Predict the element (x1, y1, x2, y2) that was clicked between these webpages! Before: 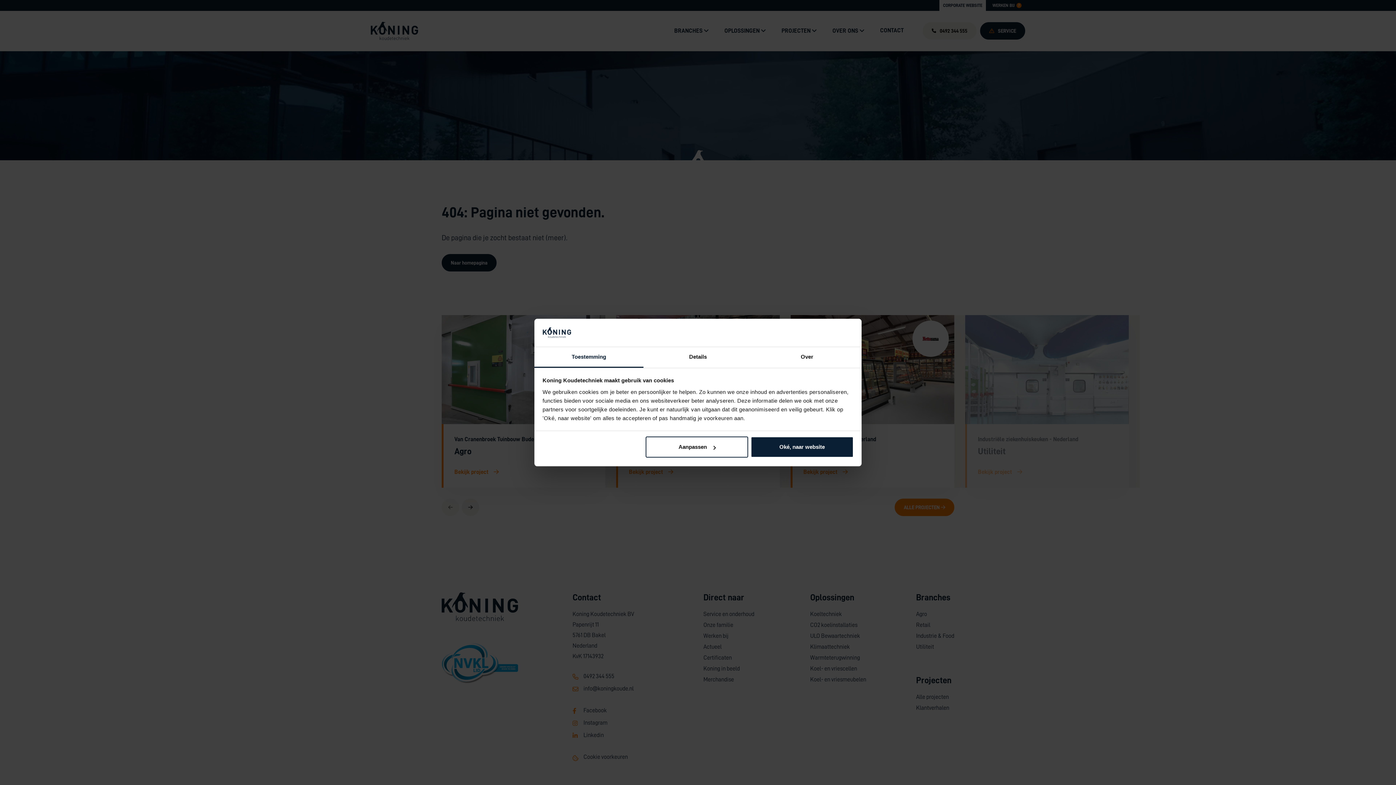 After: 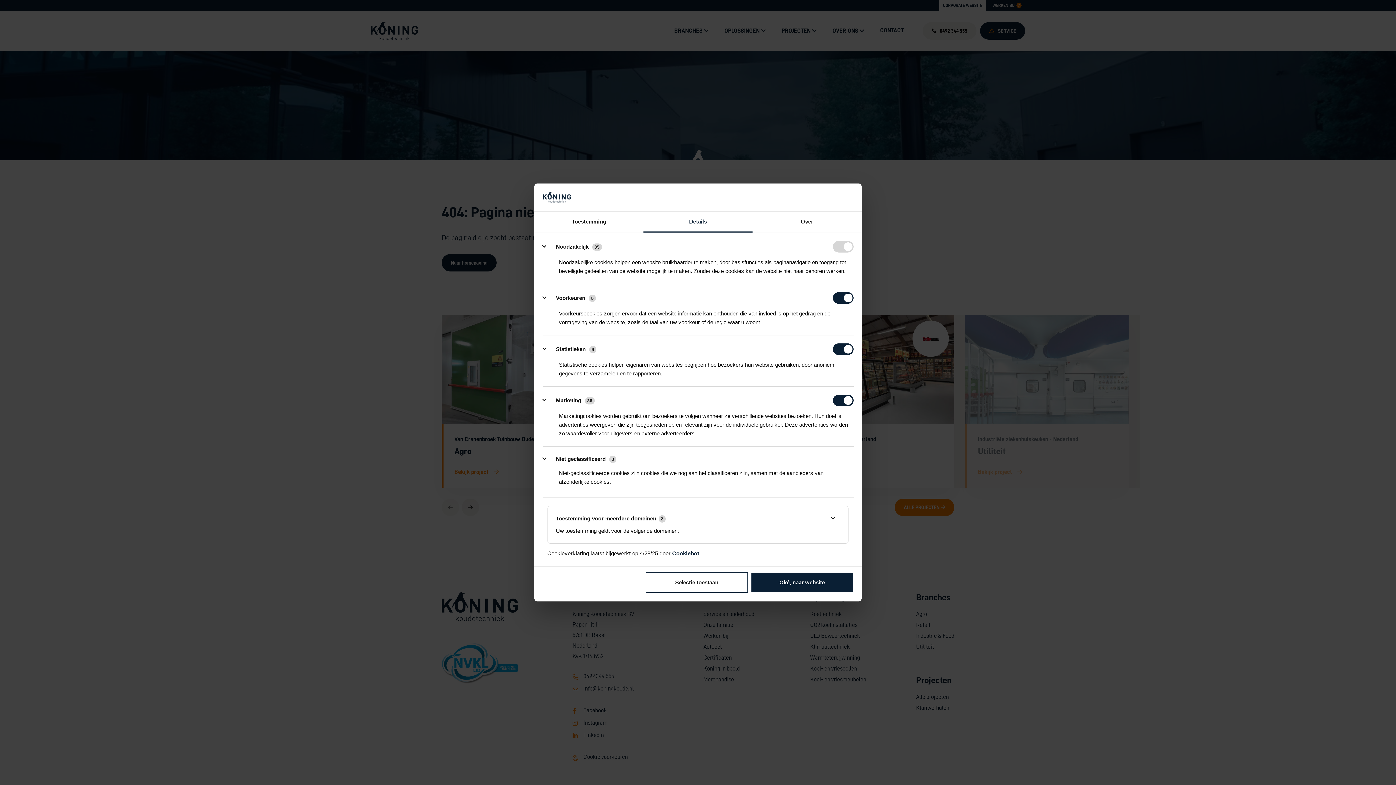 Action: bbox: (645, 436, 748, 457) label: Aanpassen